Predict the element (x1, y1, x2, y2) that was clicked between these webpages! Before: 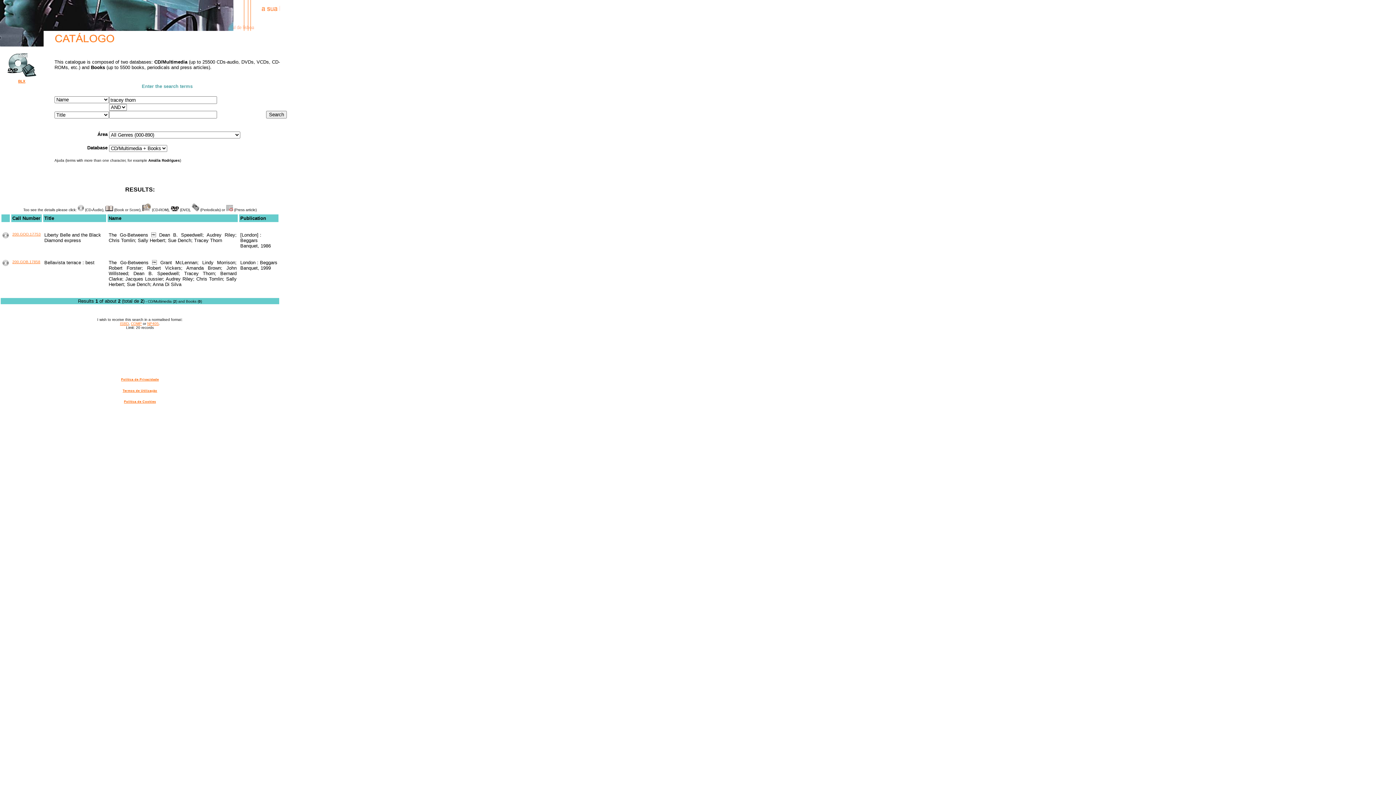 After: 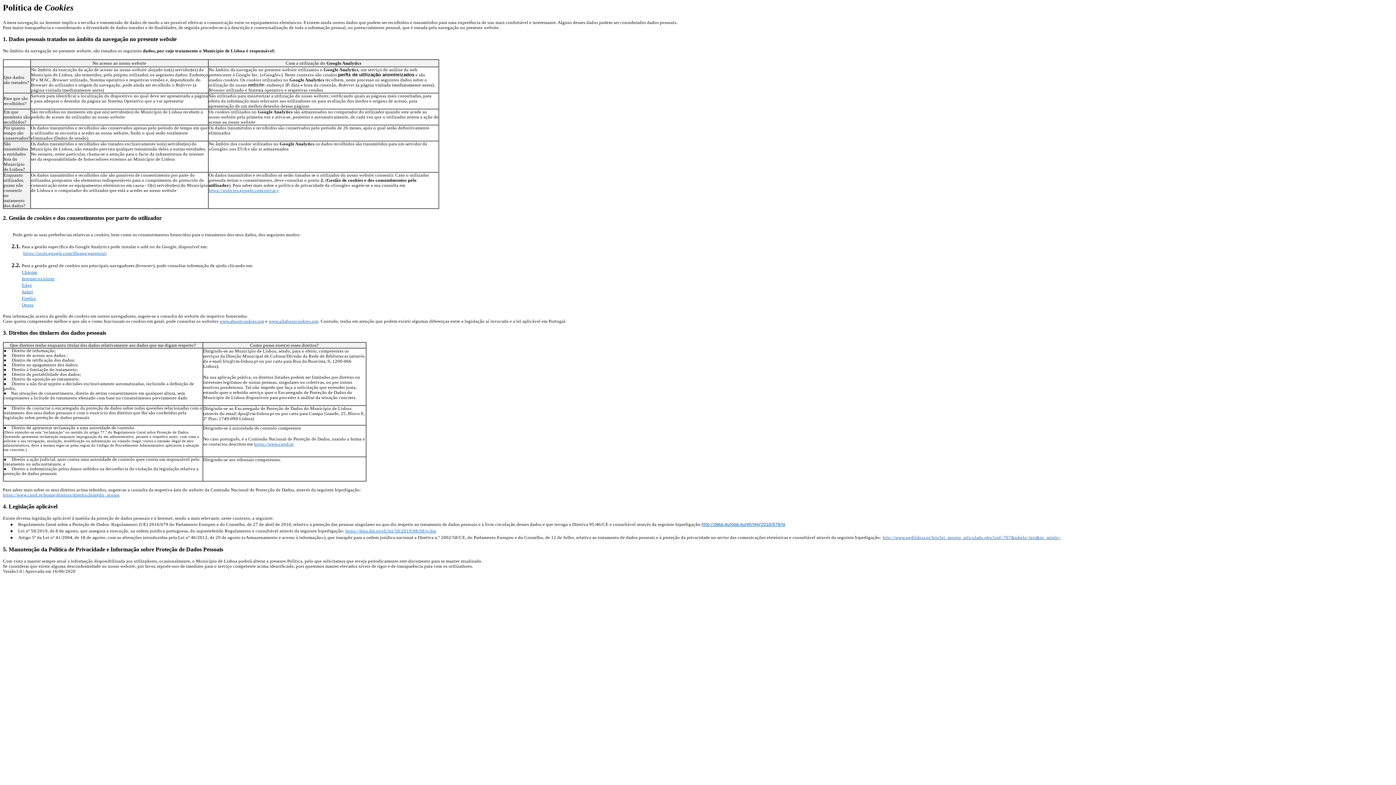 Action: bbox: (124, 399, 156, 403) label: Política de Cookies